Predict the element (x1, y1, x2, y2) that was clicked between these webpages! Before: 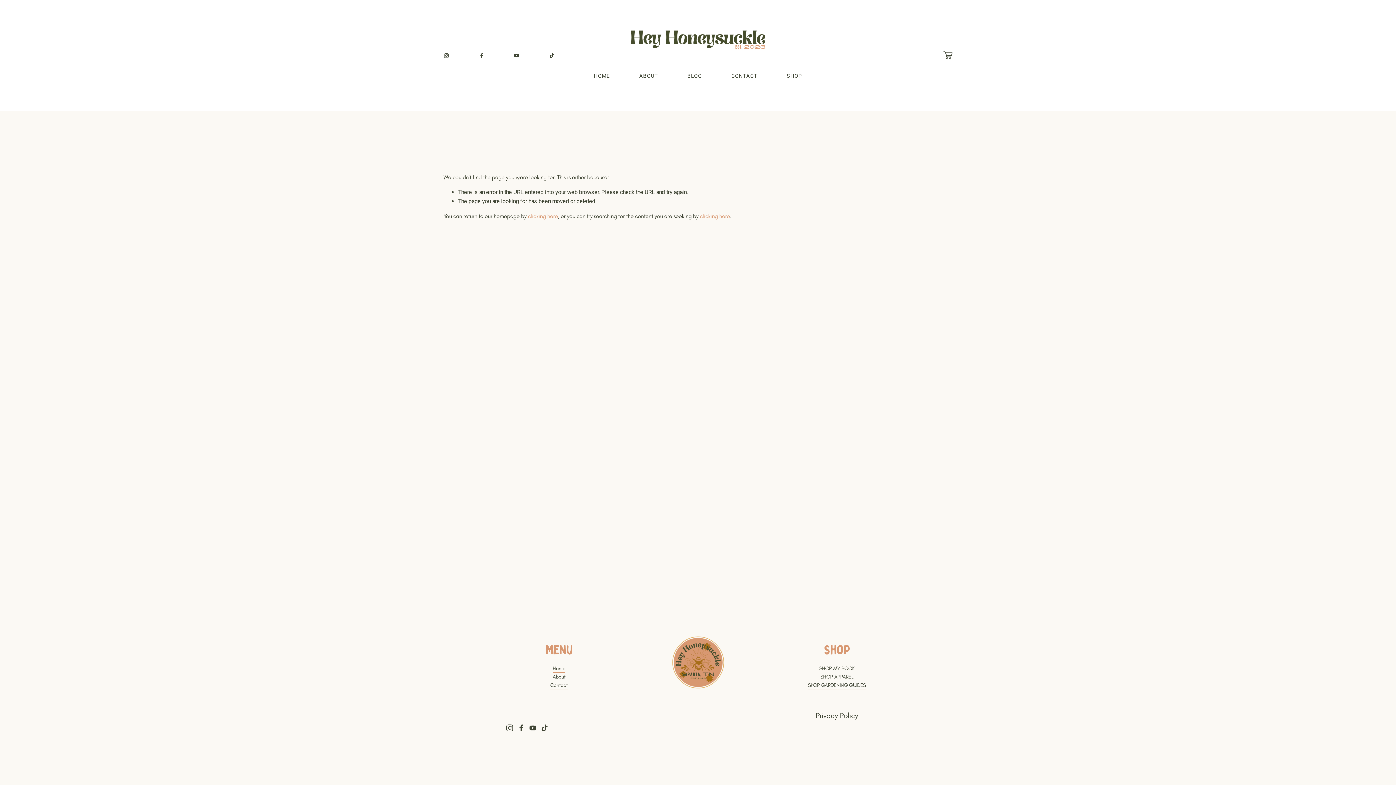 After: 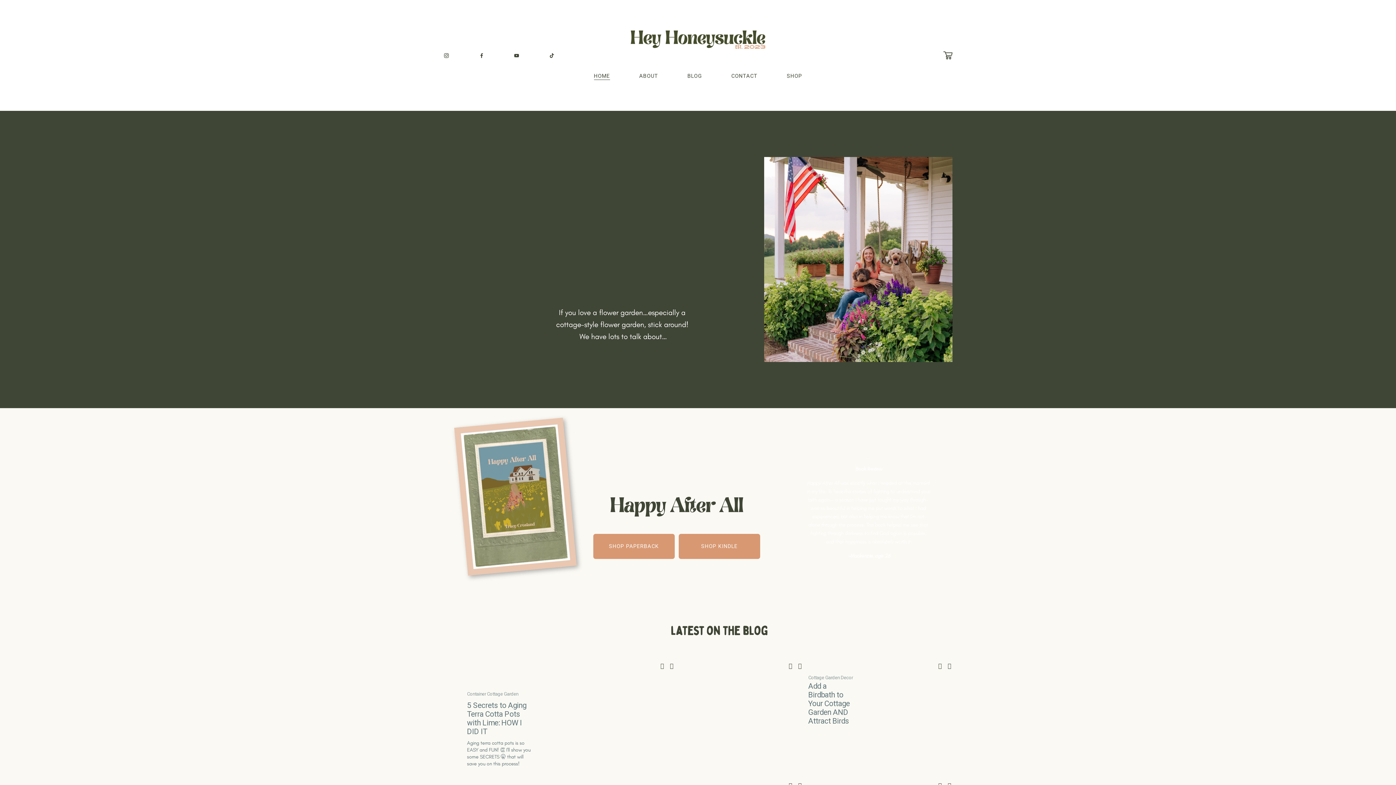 Action: bbox: (528, 212, 558, 219) label: clicking here